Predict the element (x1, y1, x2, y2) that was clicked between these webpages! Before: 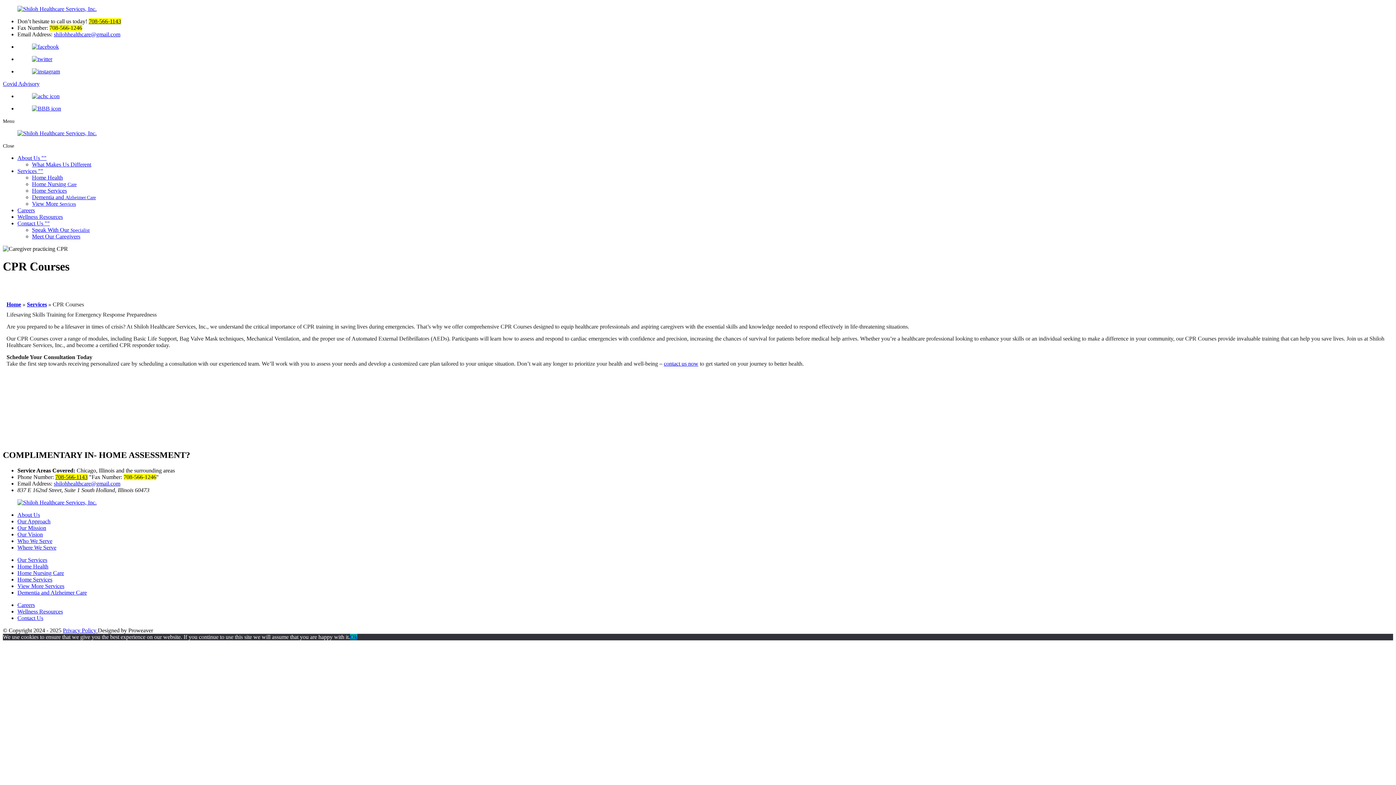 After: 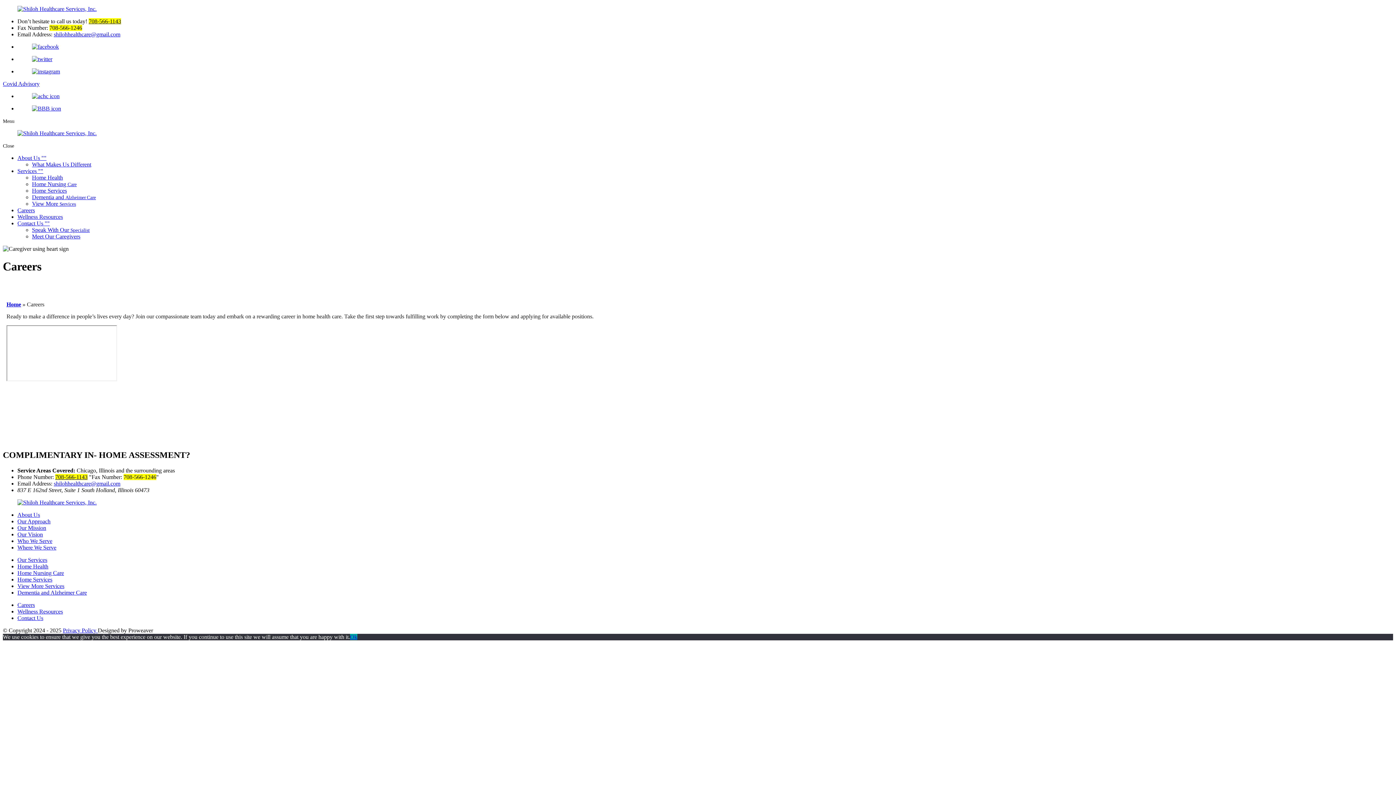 Action: label: Careers bbox: (17, 207, 34, 213)